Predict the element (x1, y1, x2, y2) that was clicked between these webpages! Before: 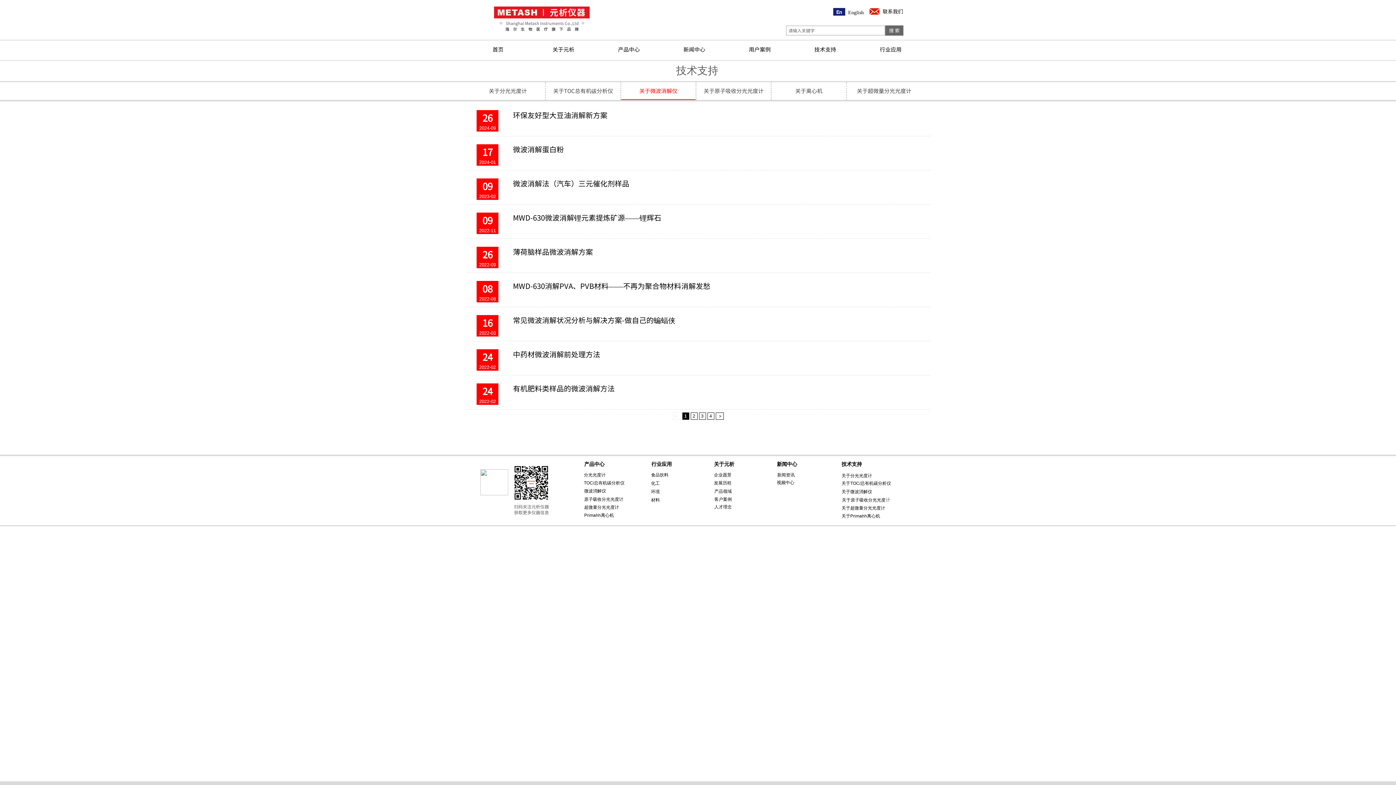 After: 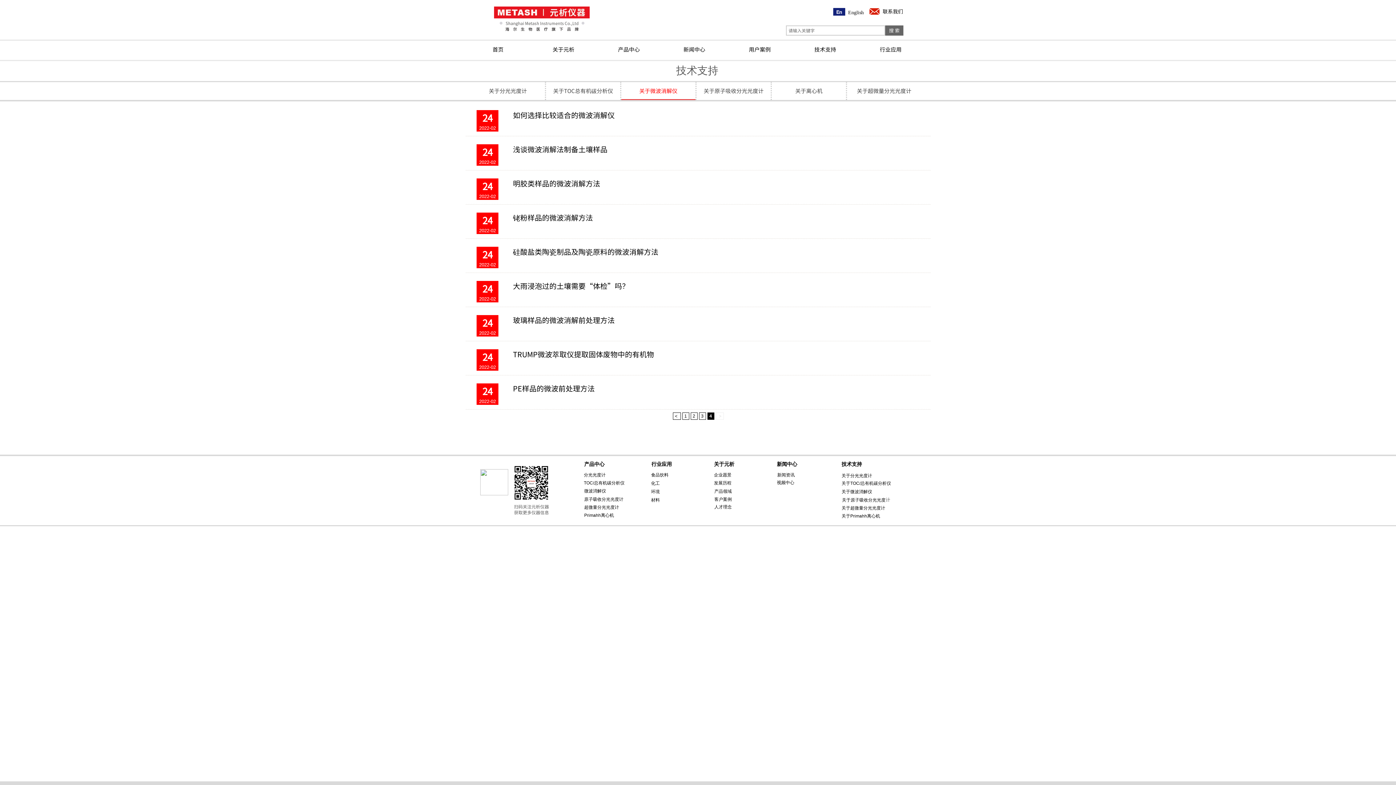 Action: bbox: (707, 412, 714, 420) label: 4